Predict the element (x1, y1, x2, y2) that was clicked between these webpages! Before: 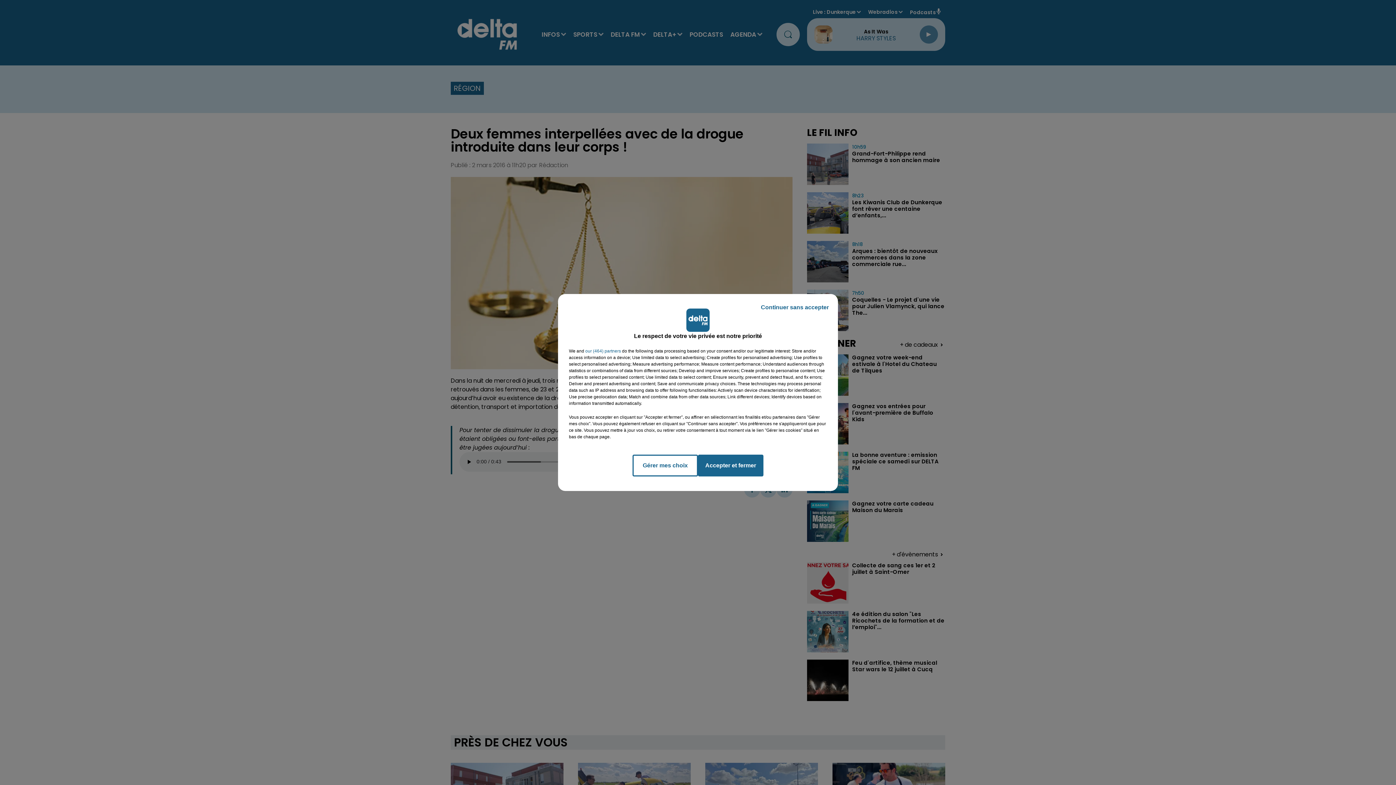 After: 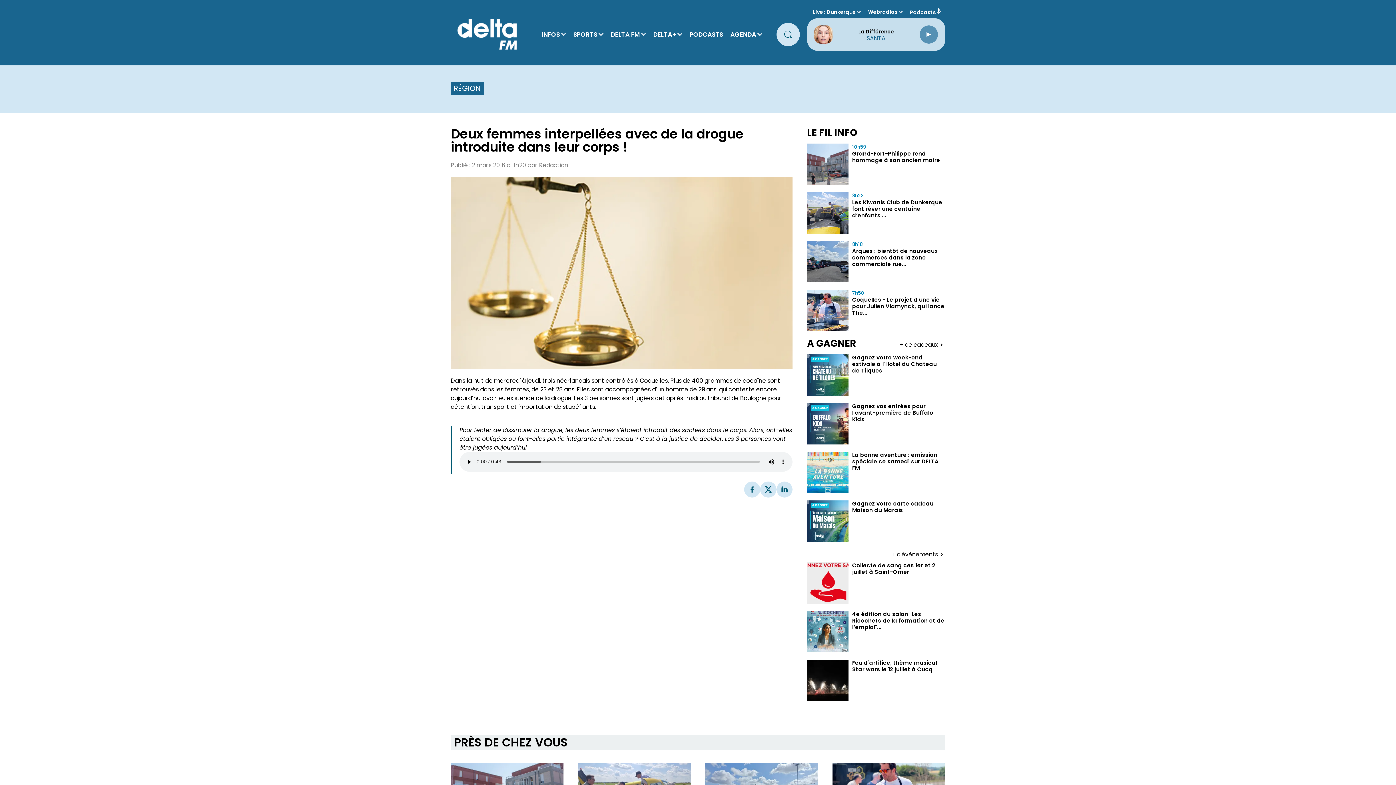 Action: bbox: (698, 454, 763, 476) label: Accepter et fermer